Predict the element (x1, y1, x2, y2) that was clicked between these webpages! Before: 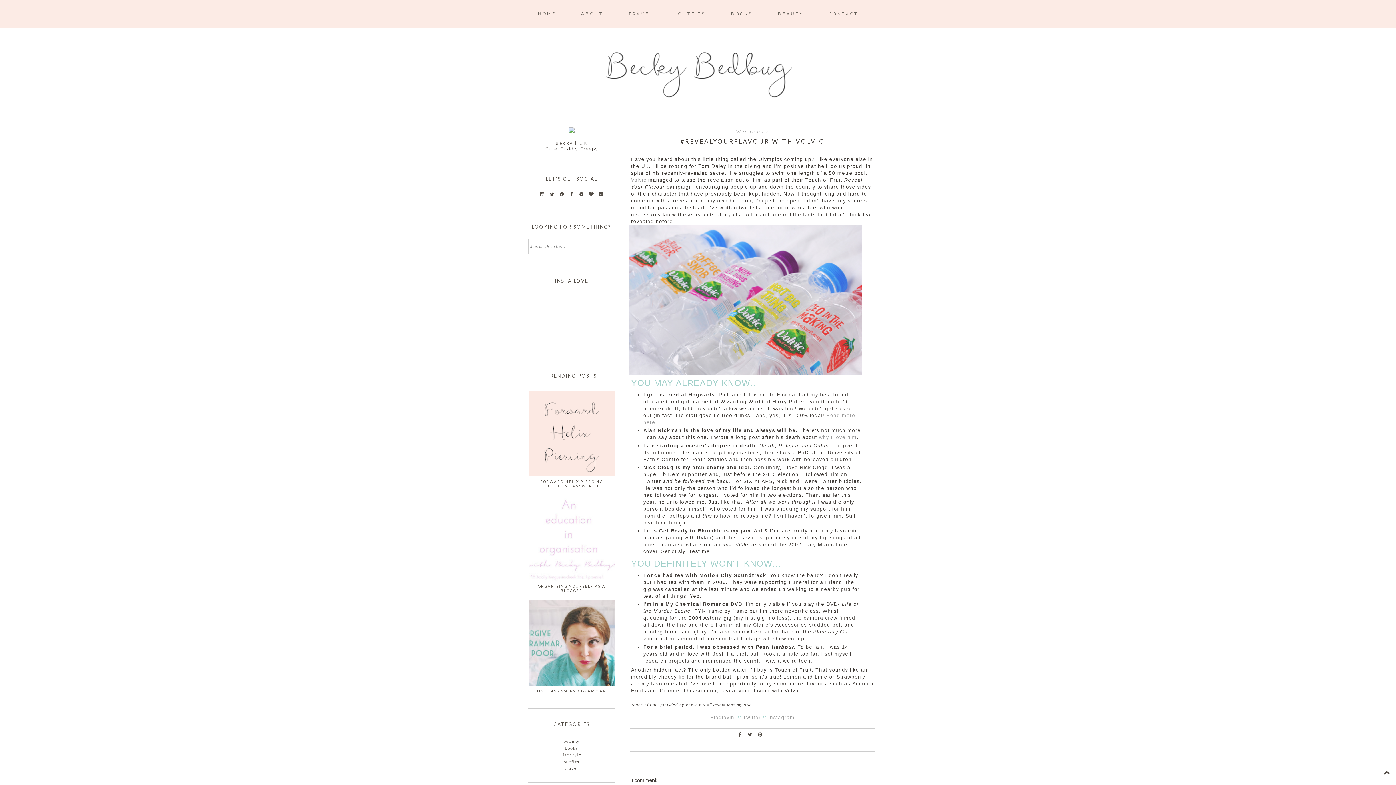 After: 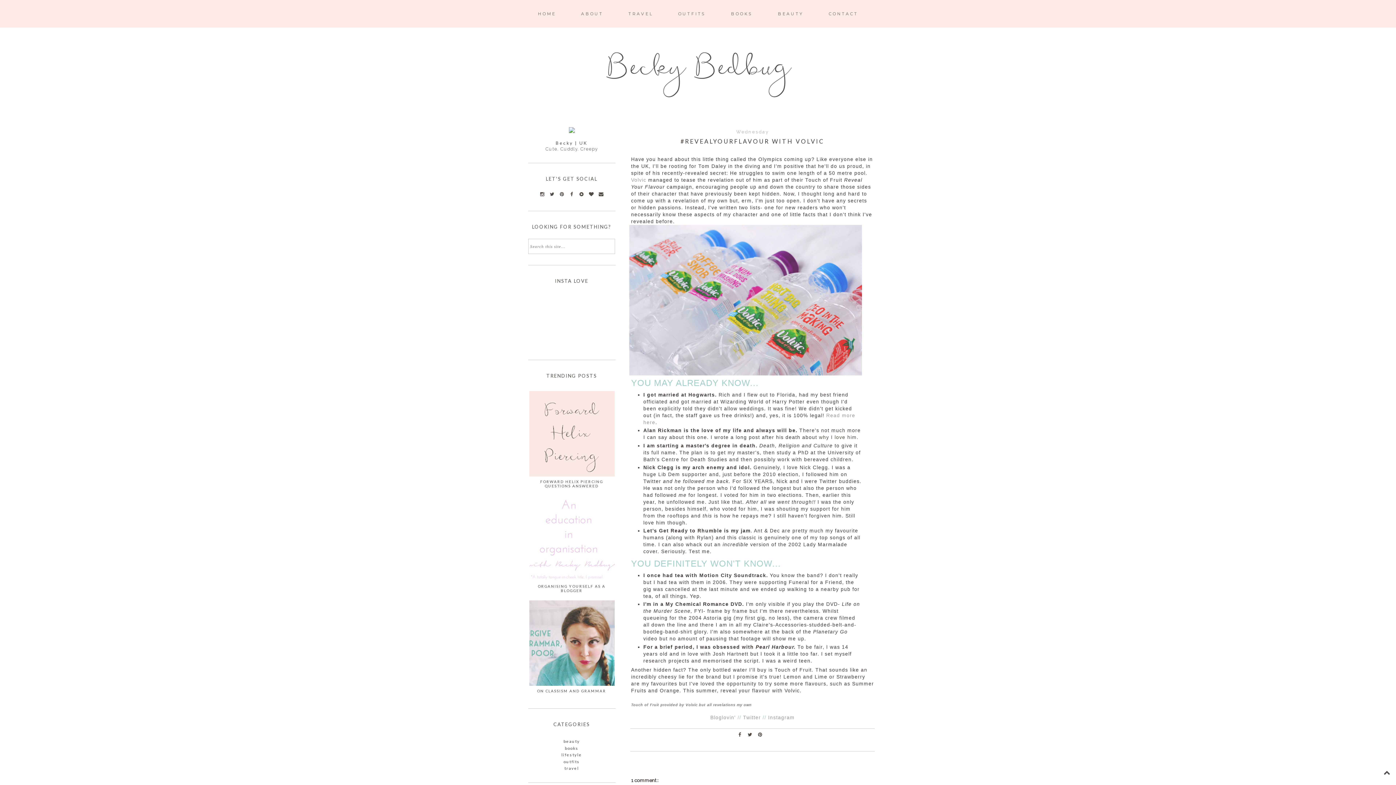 Action: label: why I love him bbox: (819, 434, 857, 440)